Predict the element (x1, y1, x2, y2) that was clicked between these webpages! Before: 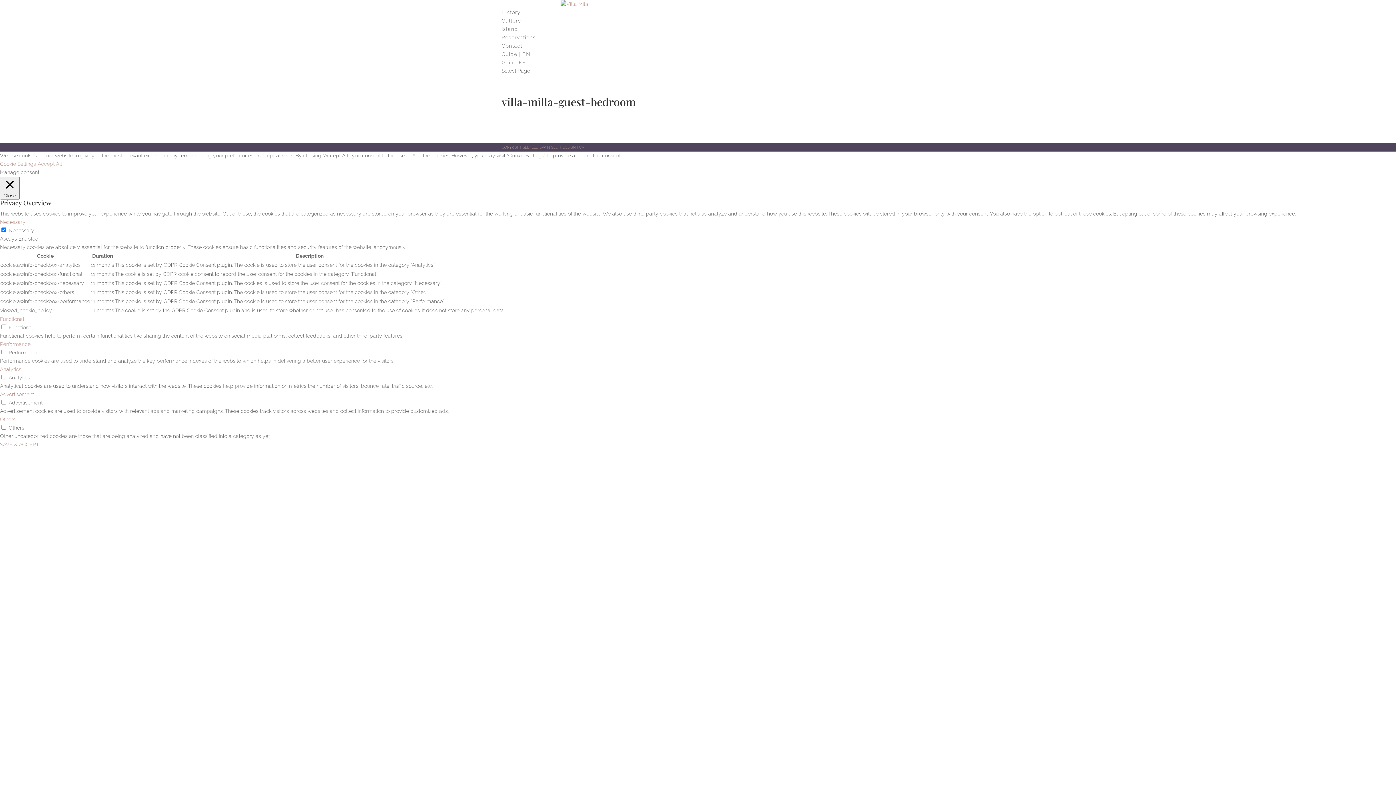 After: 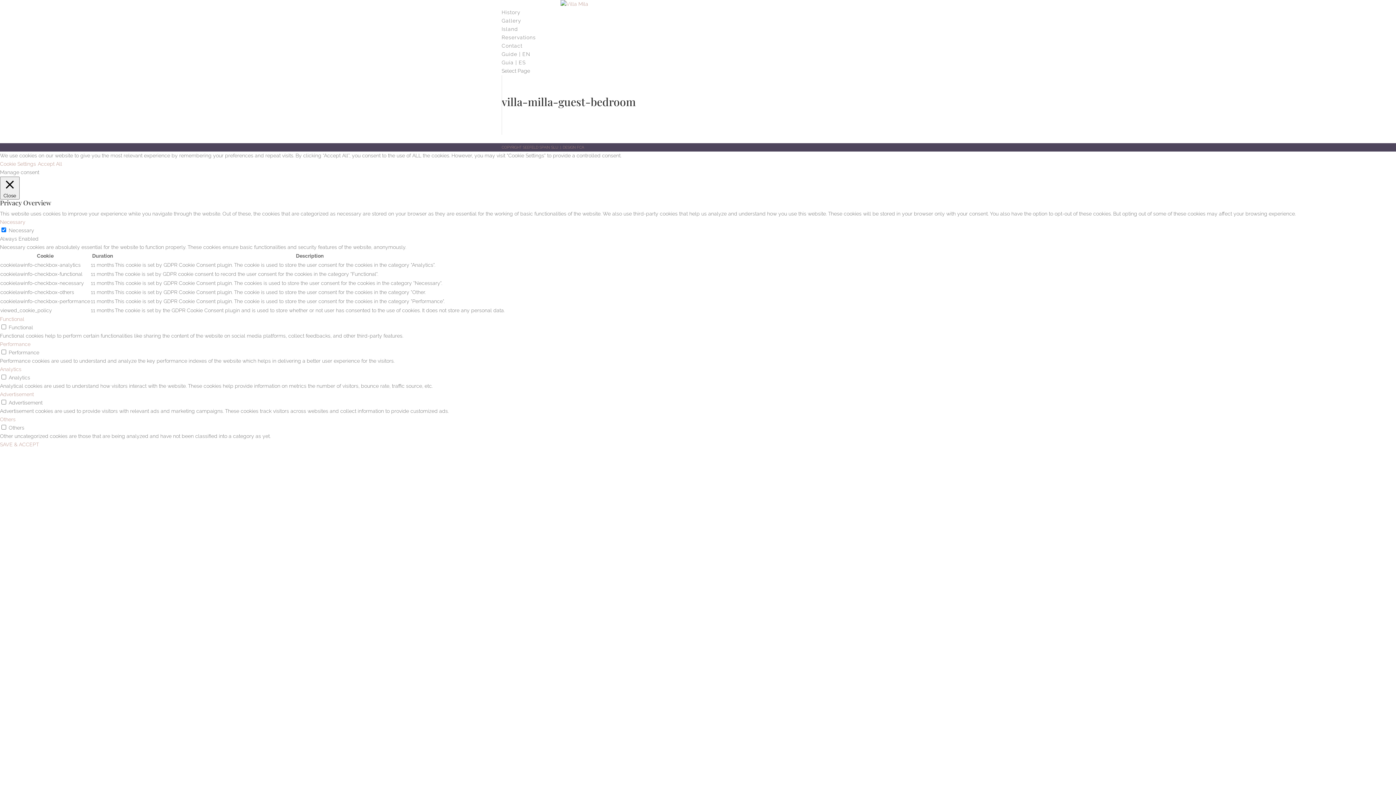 Action: bbox: (0, 441, 38, 447) label: SAVE & ACCEPT